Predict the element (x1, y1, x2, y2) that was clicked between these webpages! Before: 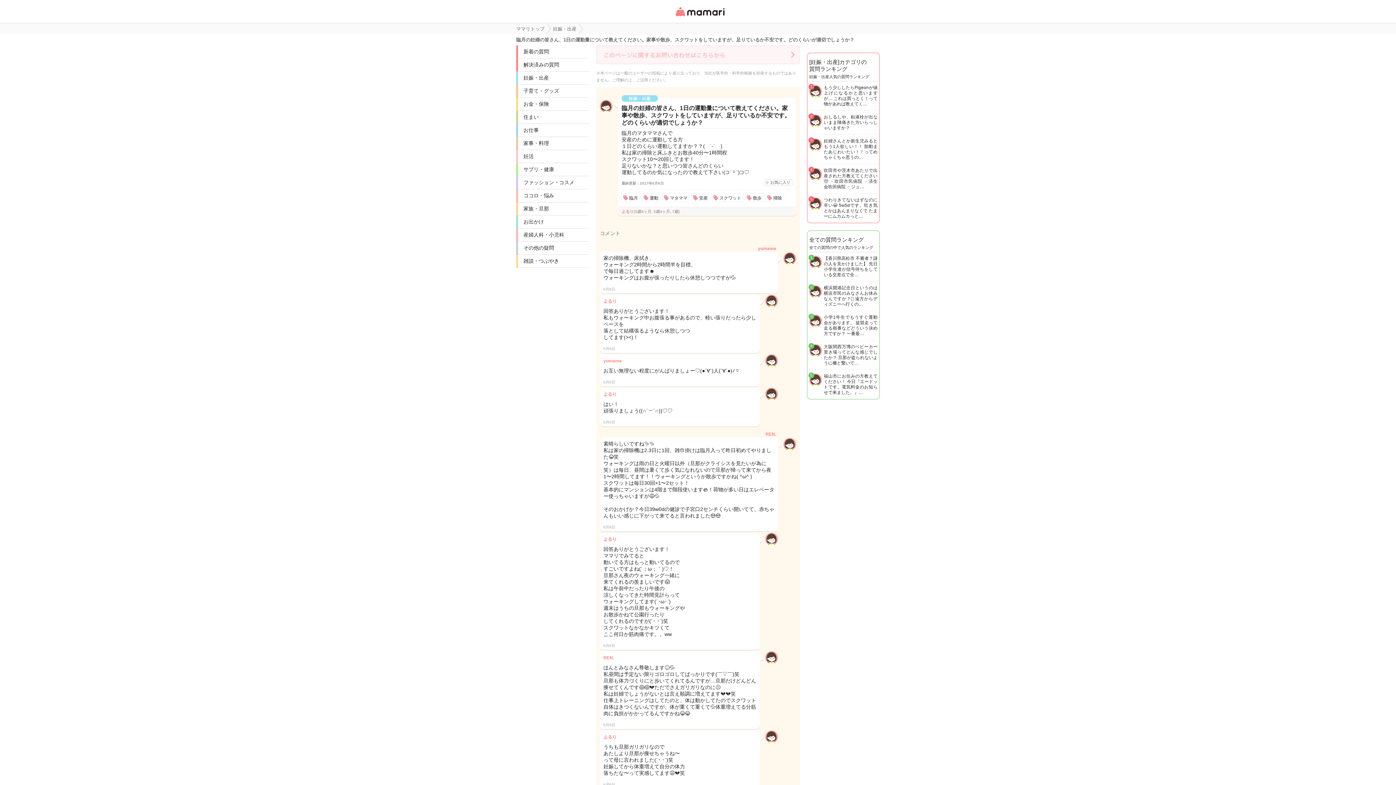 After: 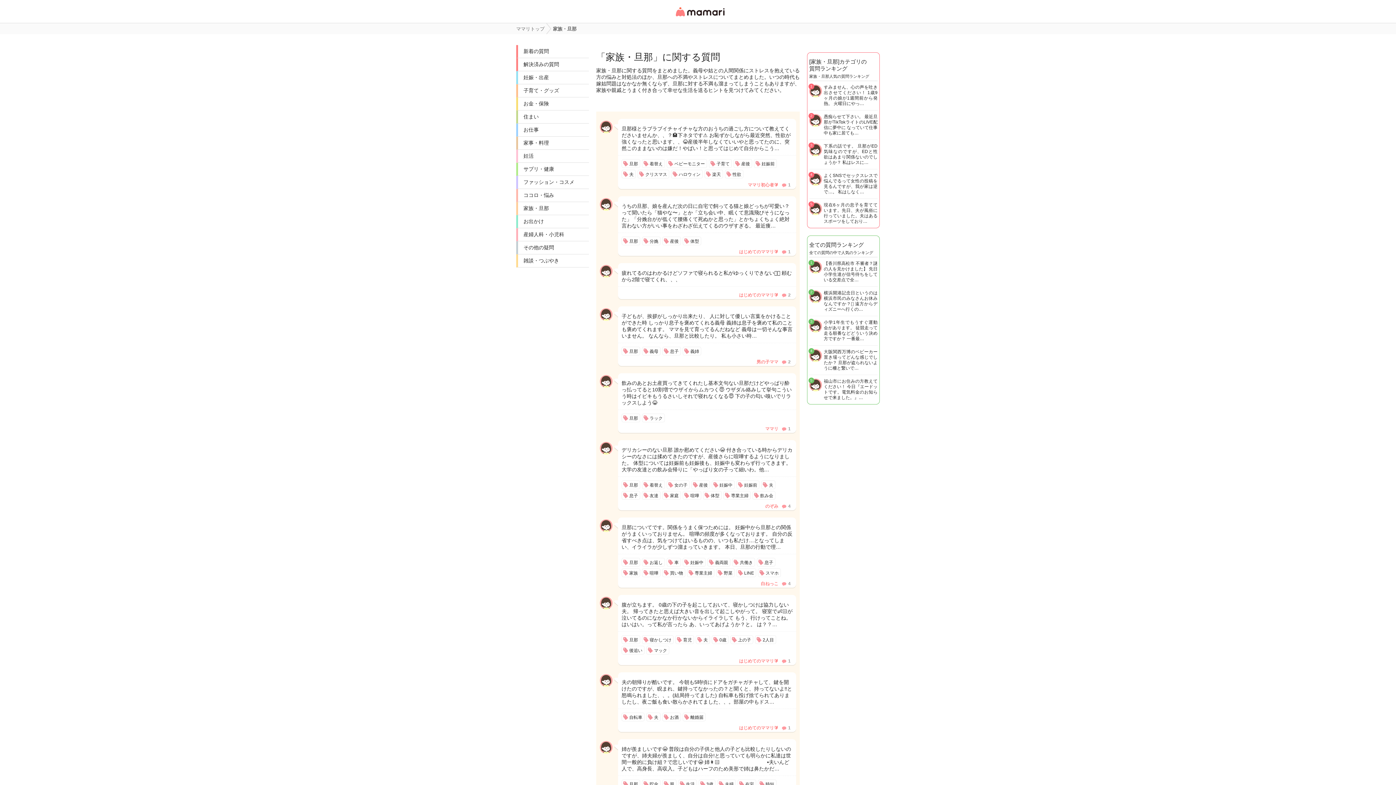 Action: bbox: (518, 202, 589, 215) label: 家族・旦那